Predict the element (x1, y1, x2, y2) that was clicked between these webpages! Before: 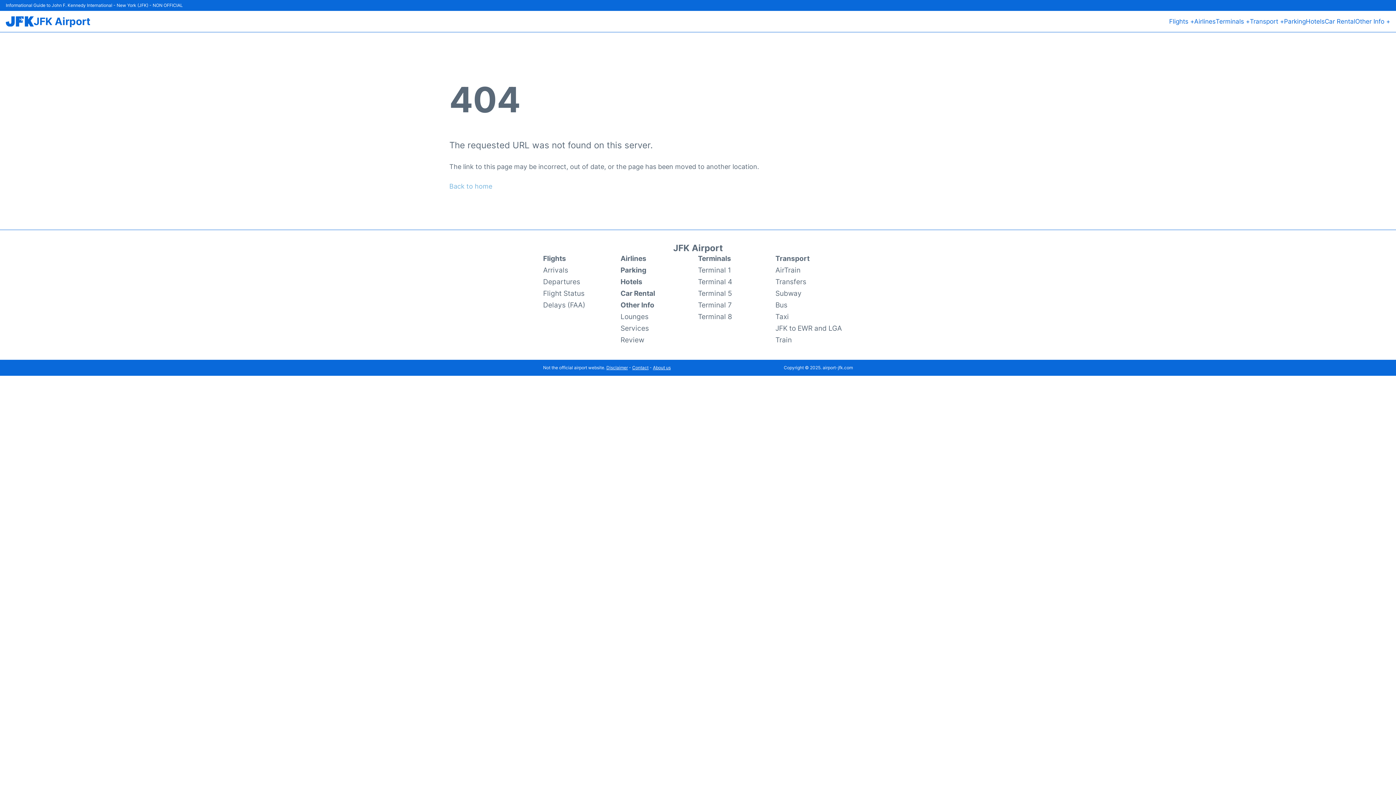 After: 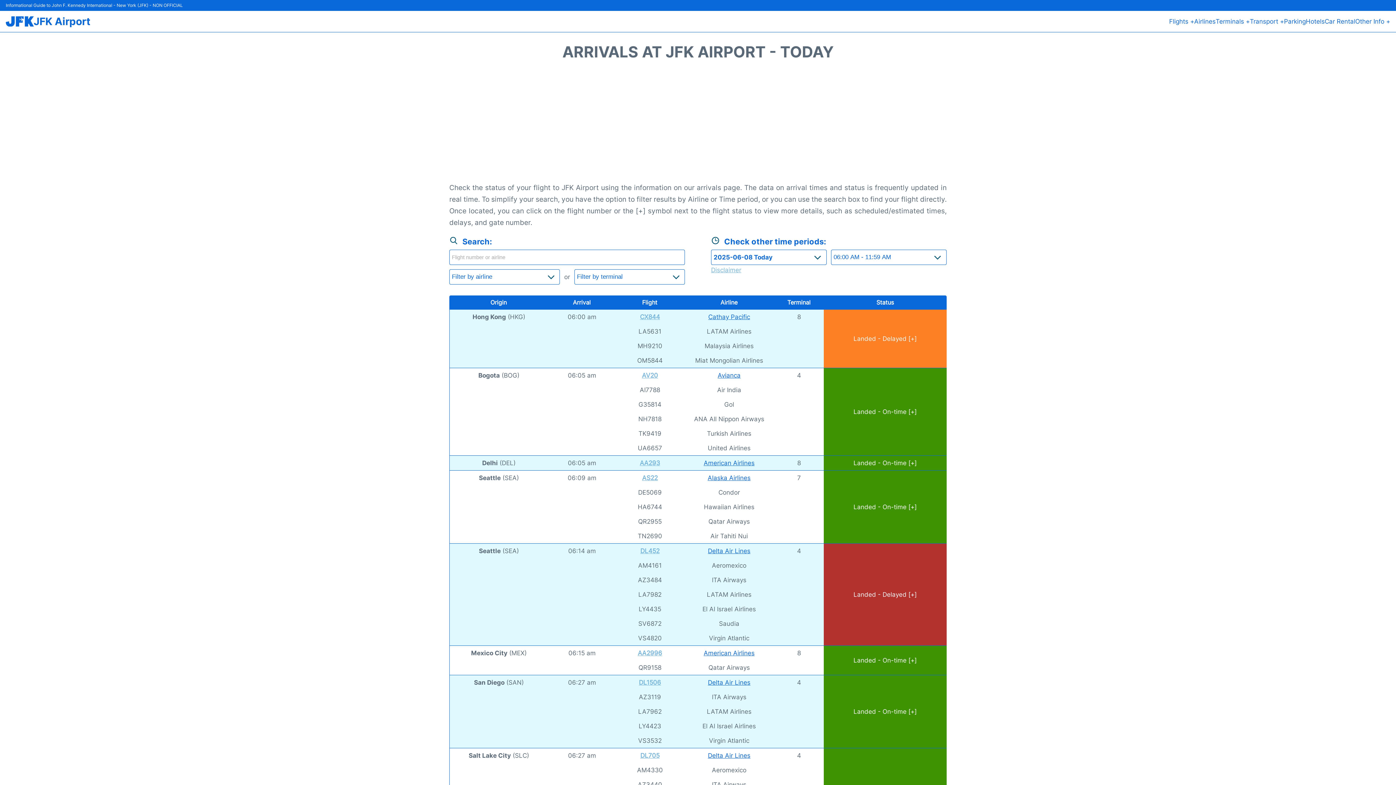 Action: bbox: (543, 264, 568, 276) label: Arrivals